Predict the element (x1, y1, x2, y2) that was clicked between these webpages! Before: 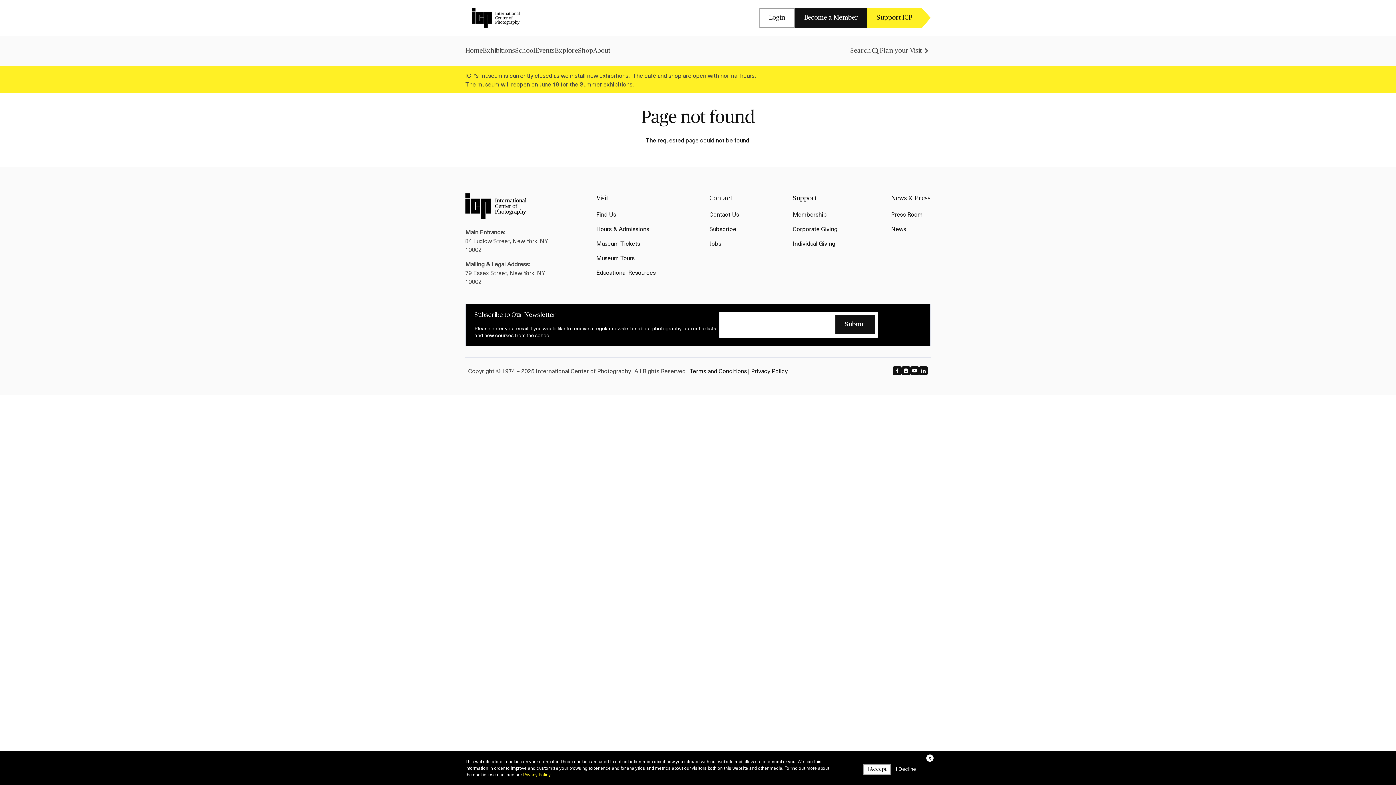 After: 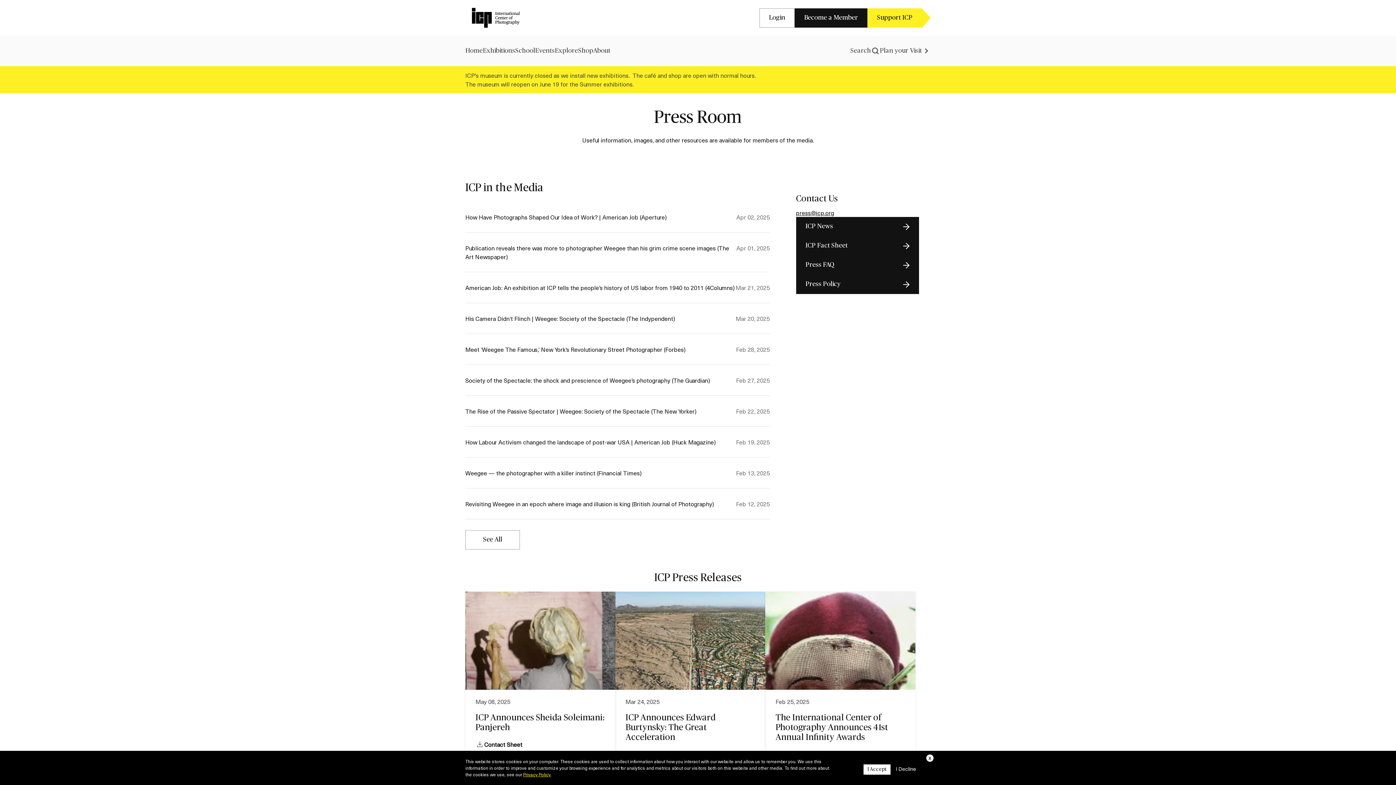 Action: label: Press Room bbox: (891, 209, 922, 218)